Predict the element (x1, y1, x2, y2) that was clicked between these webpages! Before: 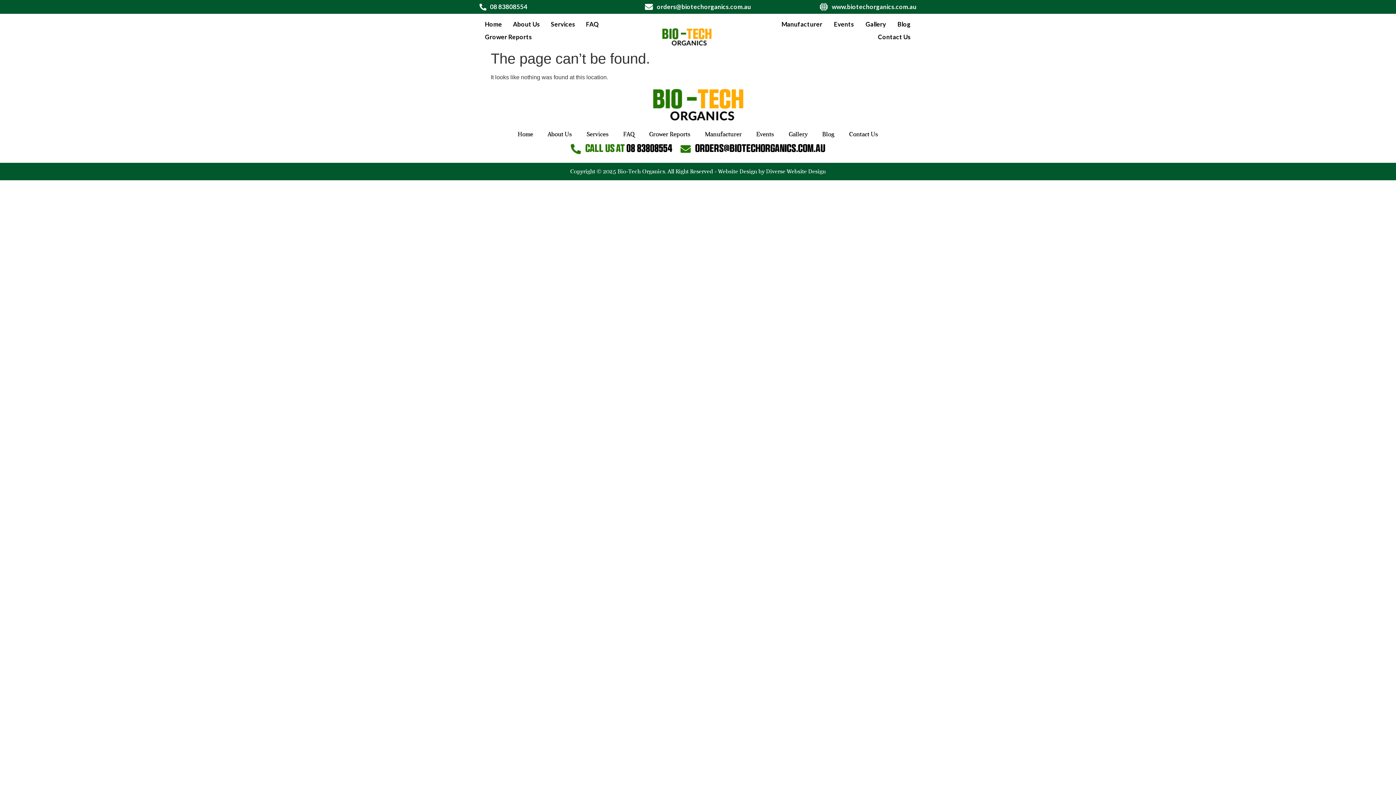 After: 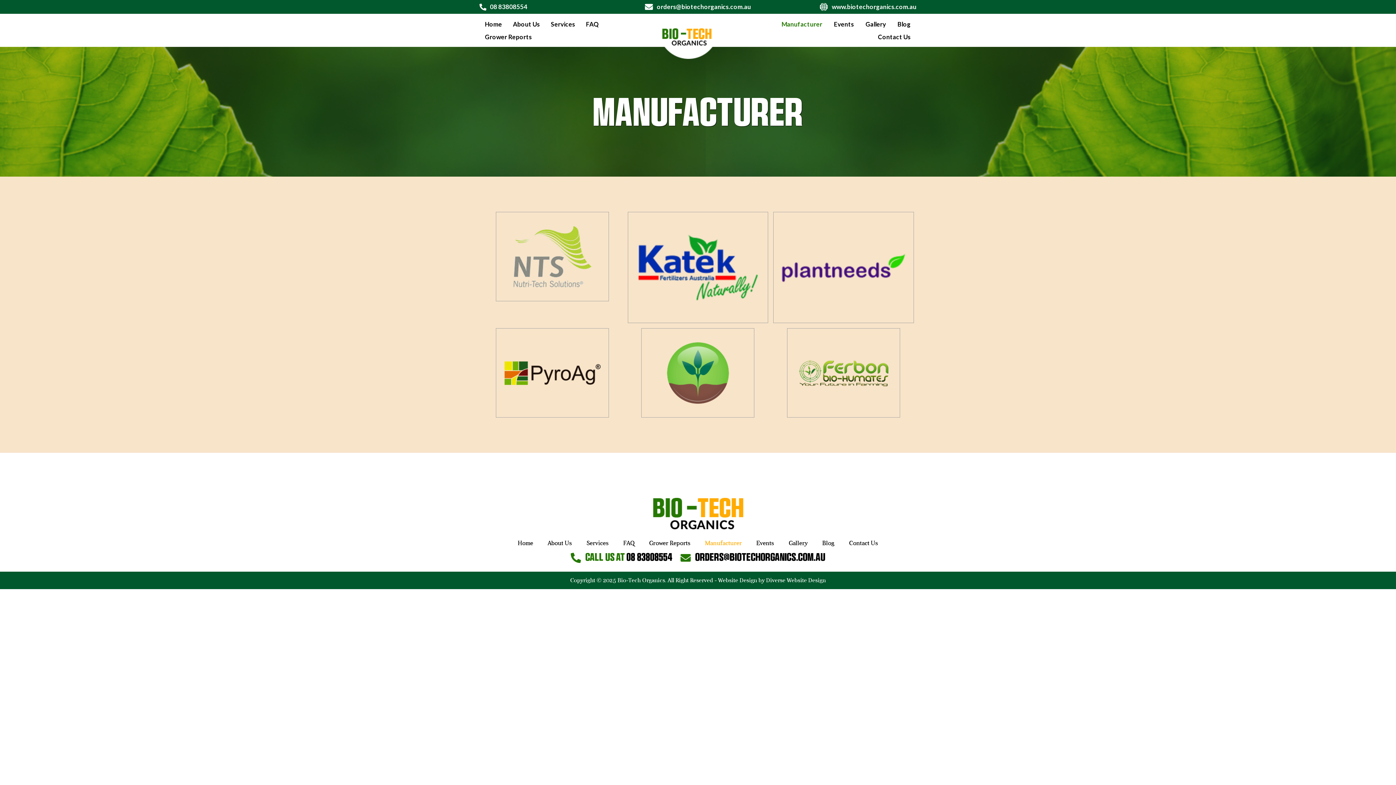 Action: bbox: (698, 128, 749, 140) label: Manufacturer